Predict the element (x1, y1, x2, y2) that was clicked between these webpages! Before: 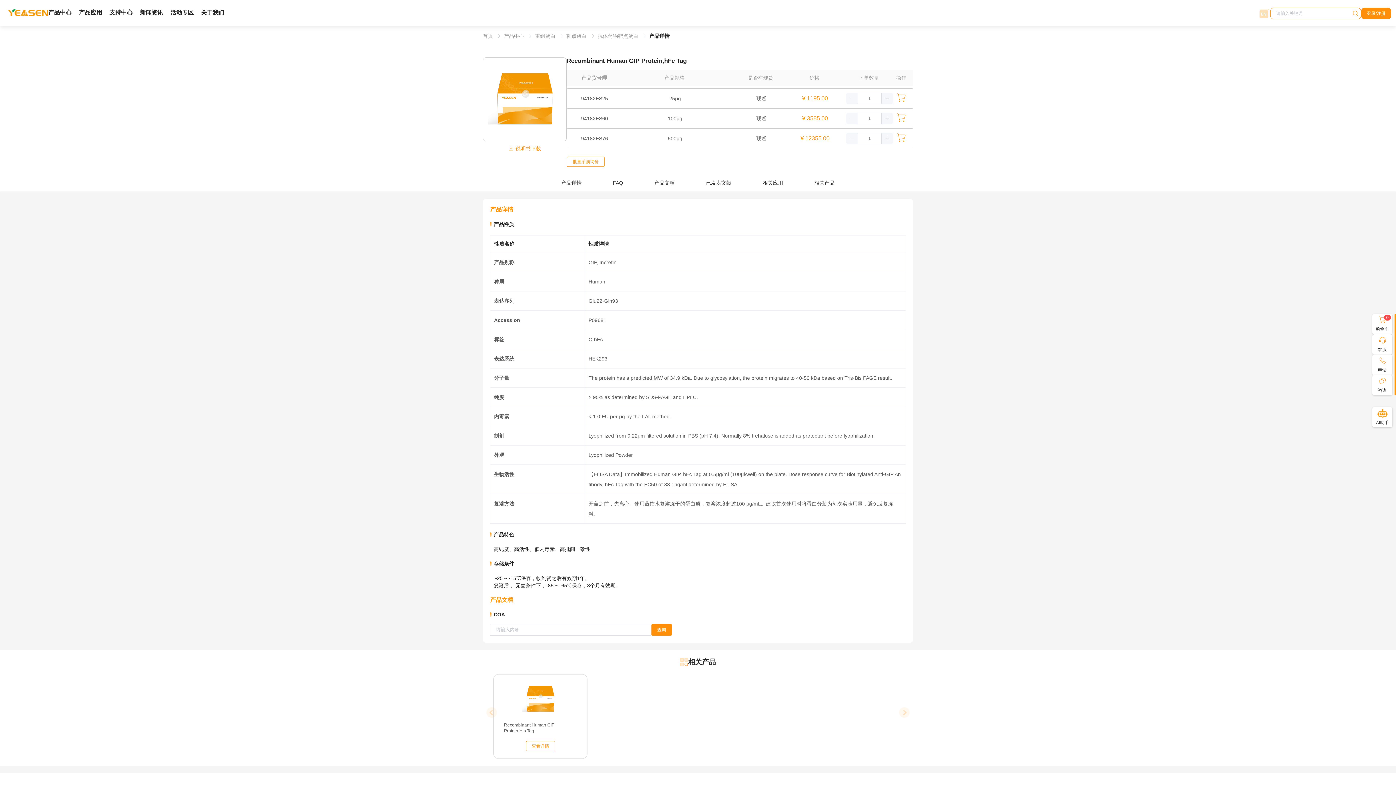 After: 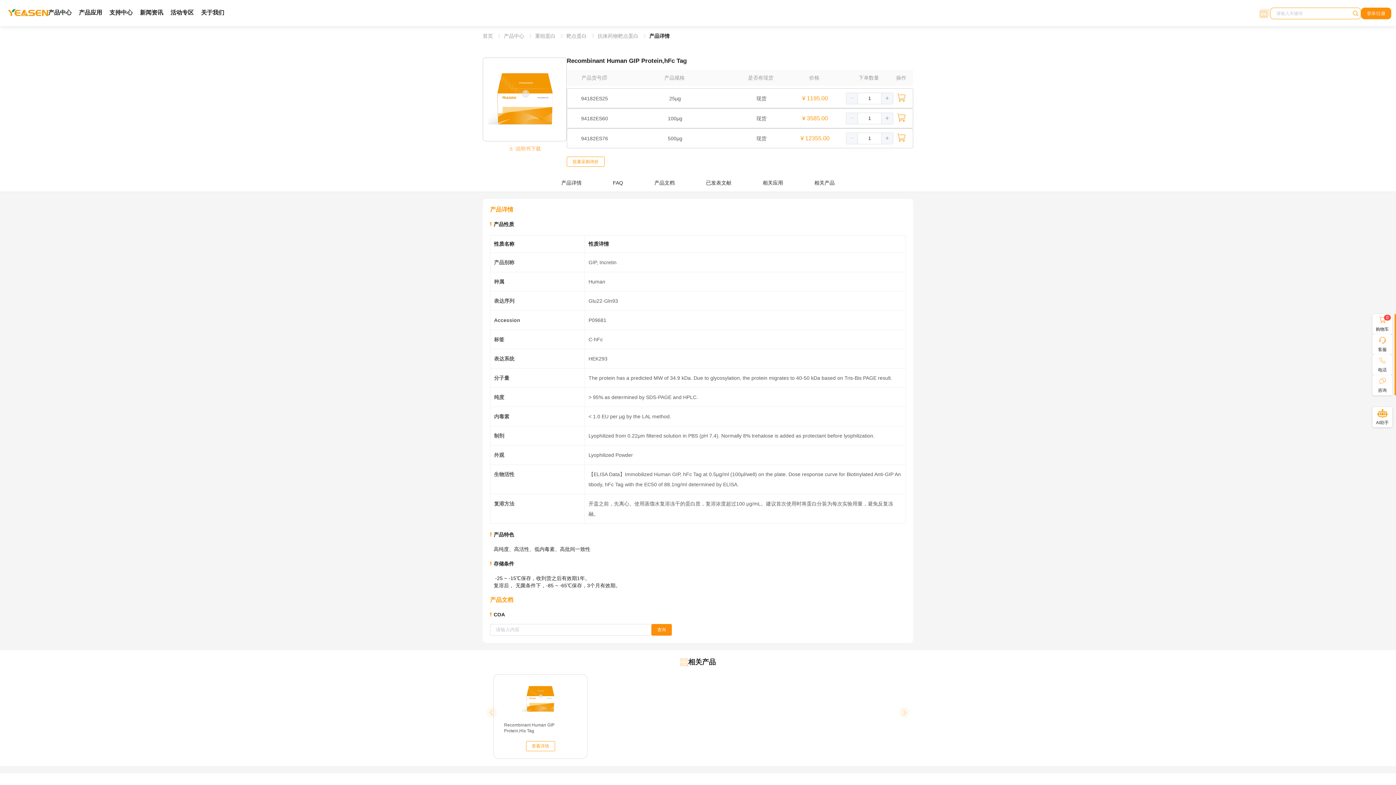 Action: label: 说明书下载 bbox: (508, 141, 541, 156)